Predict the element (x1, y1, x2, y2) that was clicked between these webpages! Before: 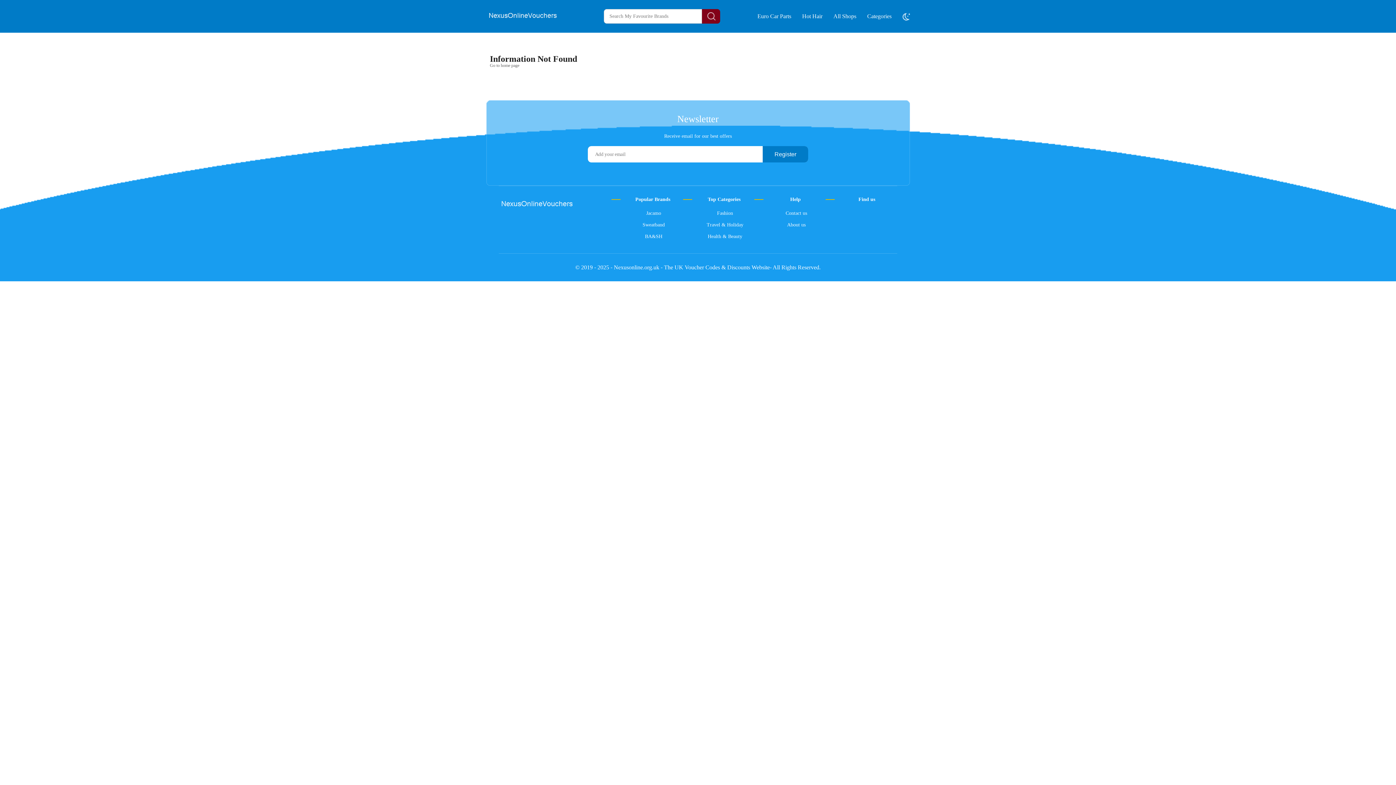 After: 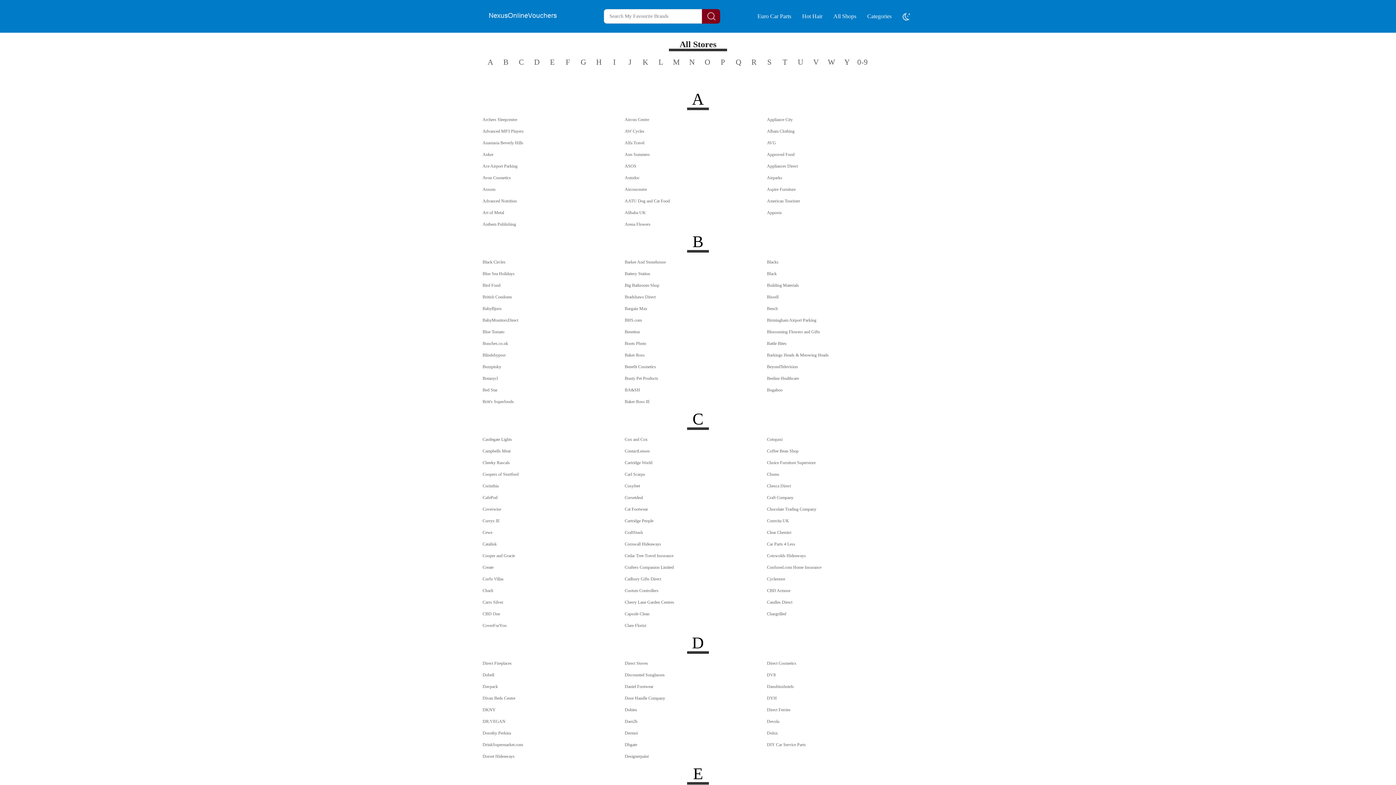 Action: bbox: (833, 13, 856, 19) label: All Shops